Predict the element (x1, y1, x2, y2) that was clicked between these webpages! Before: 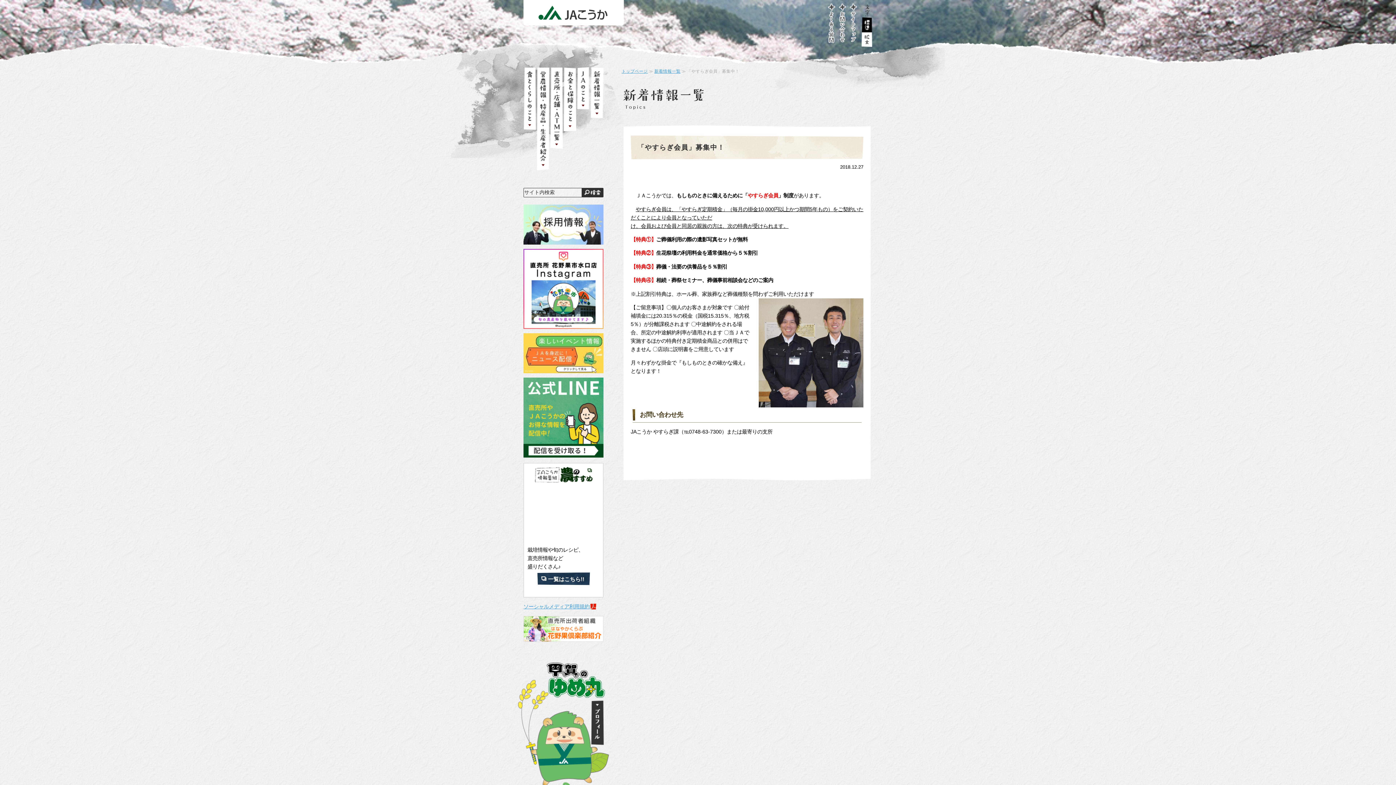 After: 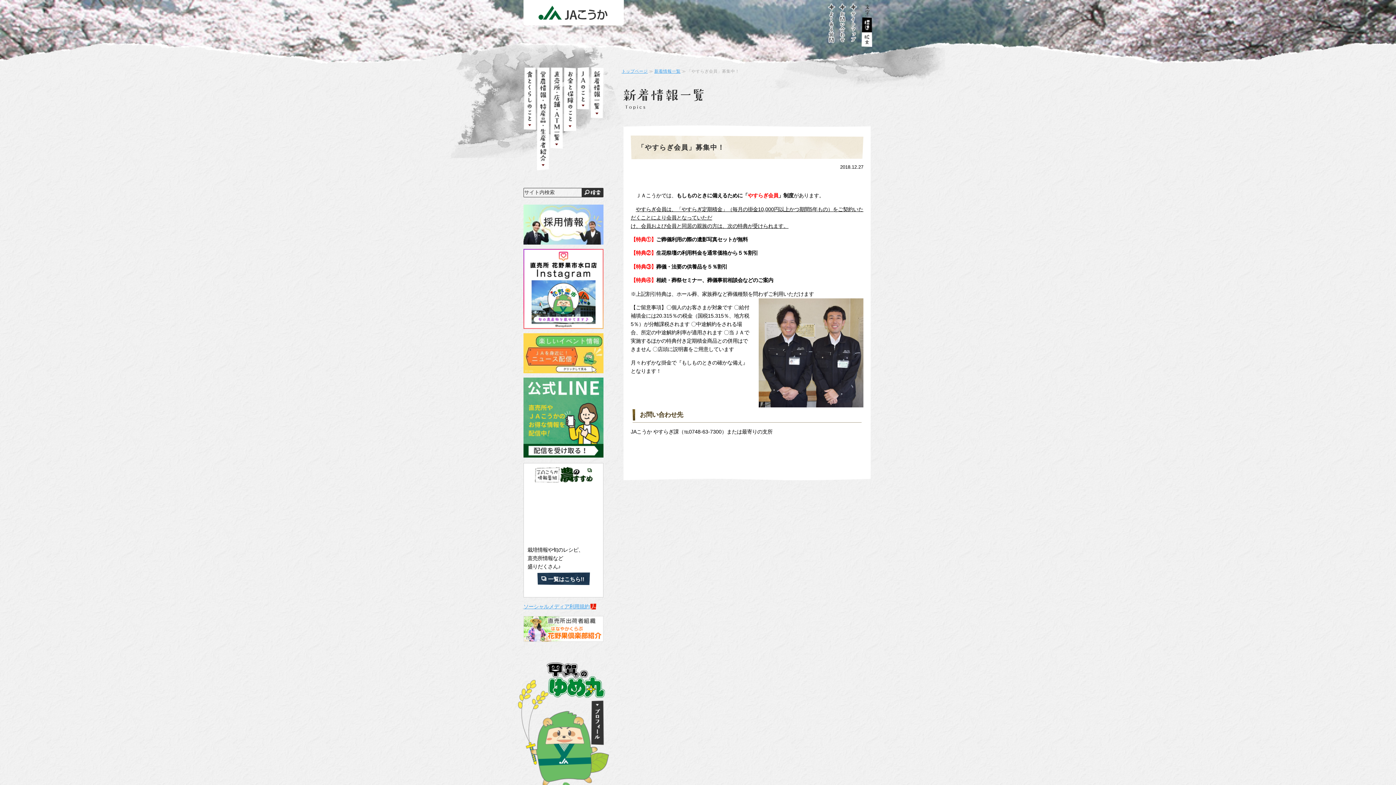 Action: bbox: (523, 324, 603, 330)